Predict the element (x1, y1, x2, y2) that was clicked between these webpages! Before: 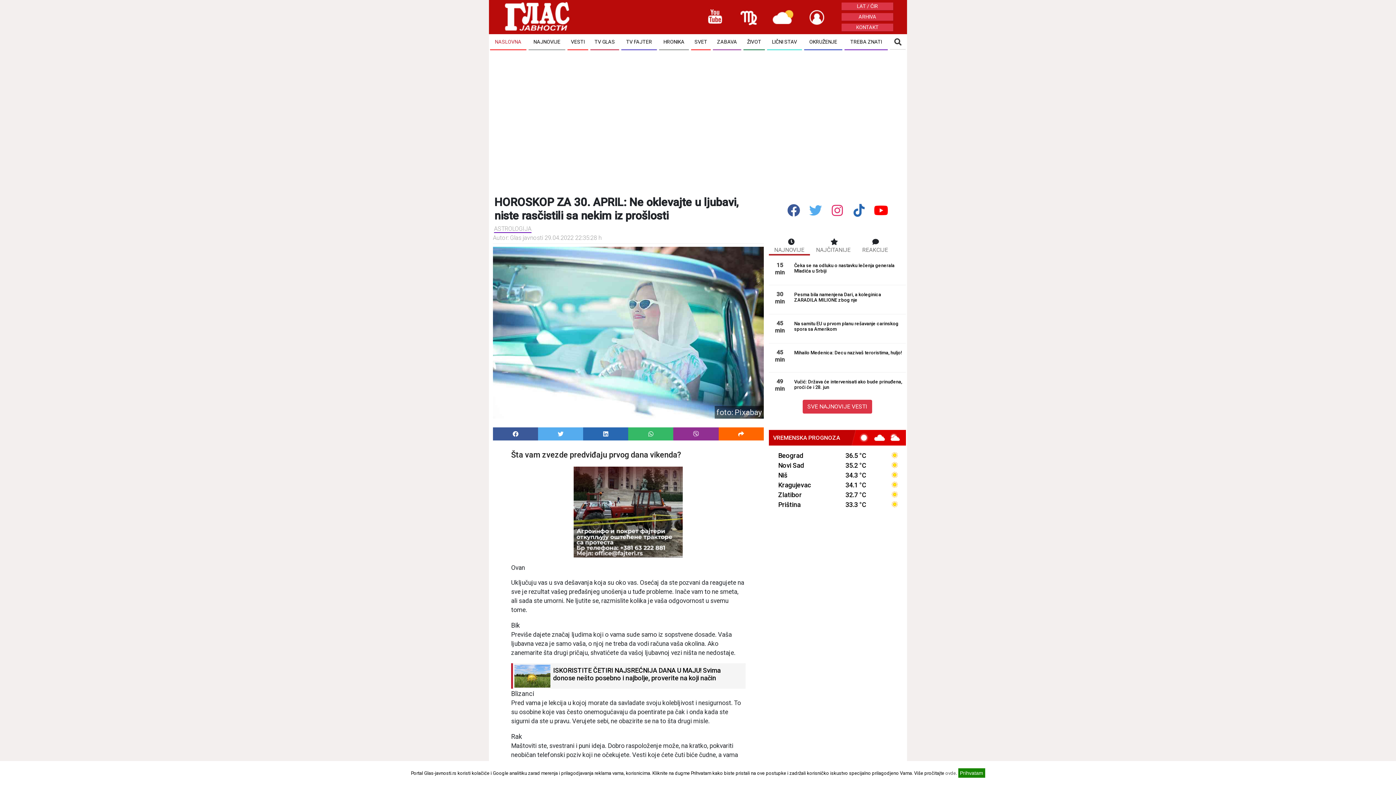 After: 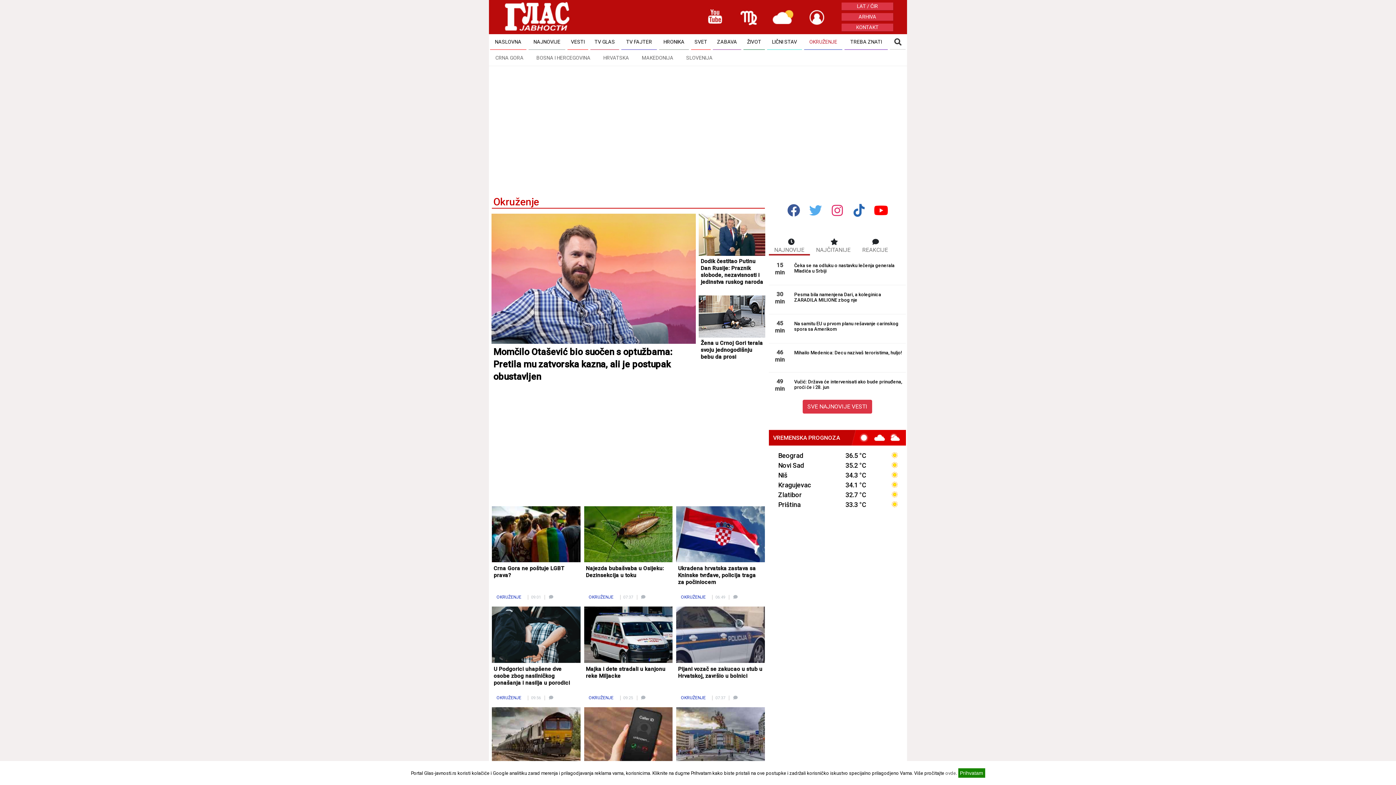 Action: label: OKRUŽENJE bbox: (804, 34, 842, 50)